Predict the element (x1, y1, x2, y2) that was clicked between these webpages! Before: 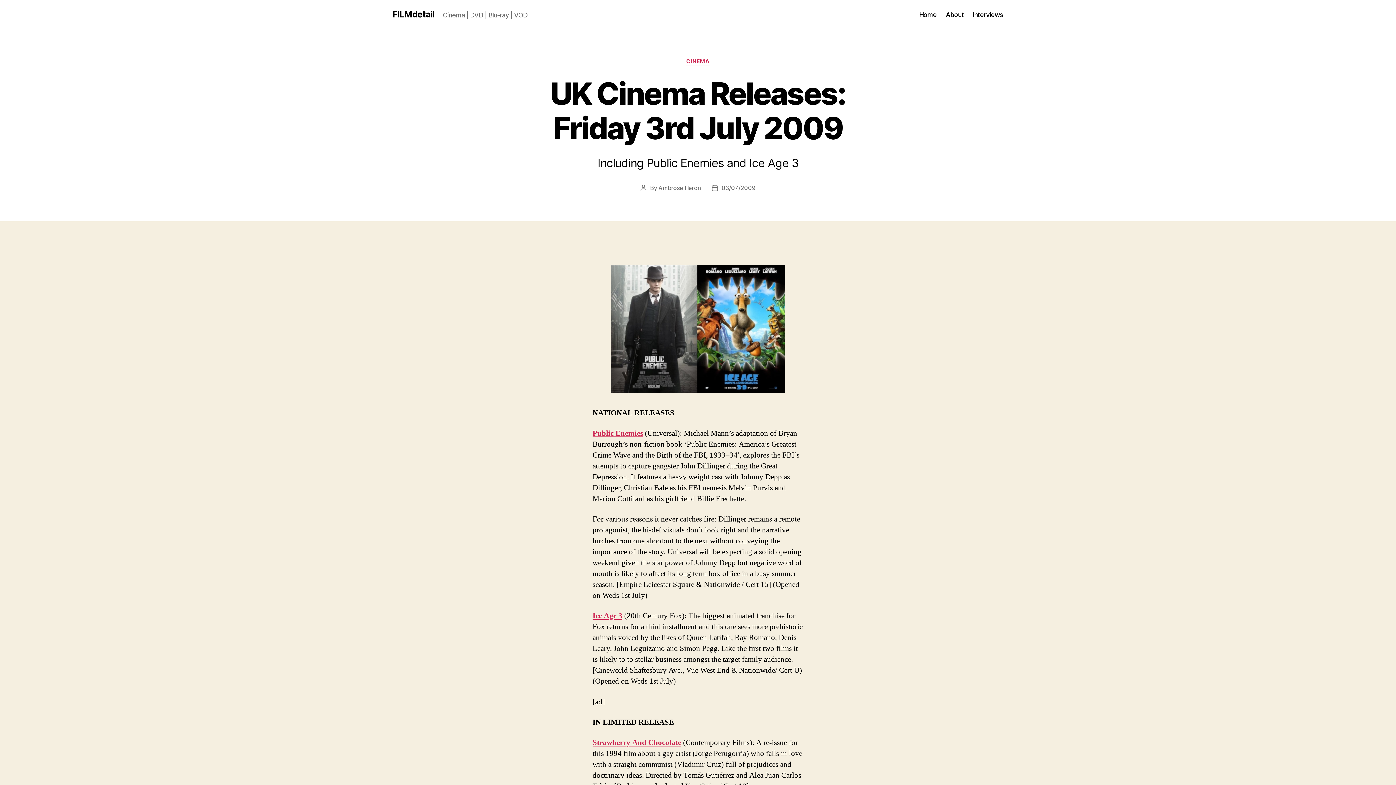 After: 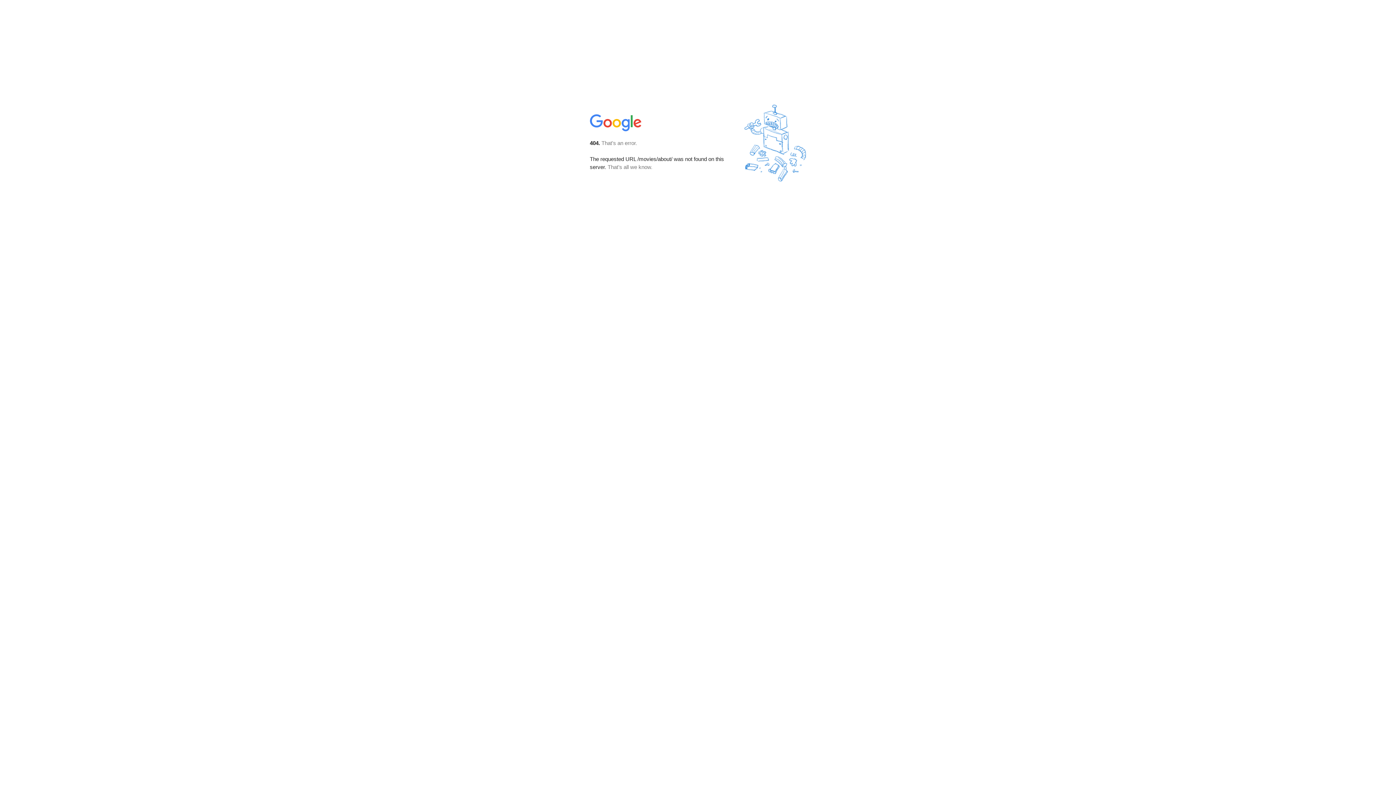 Action: bbox: (592, 264, 803, 393)